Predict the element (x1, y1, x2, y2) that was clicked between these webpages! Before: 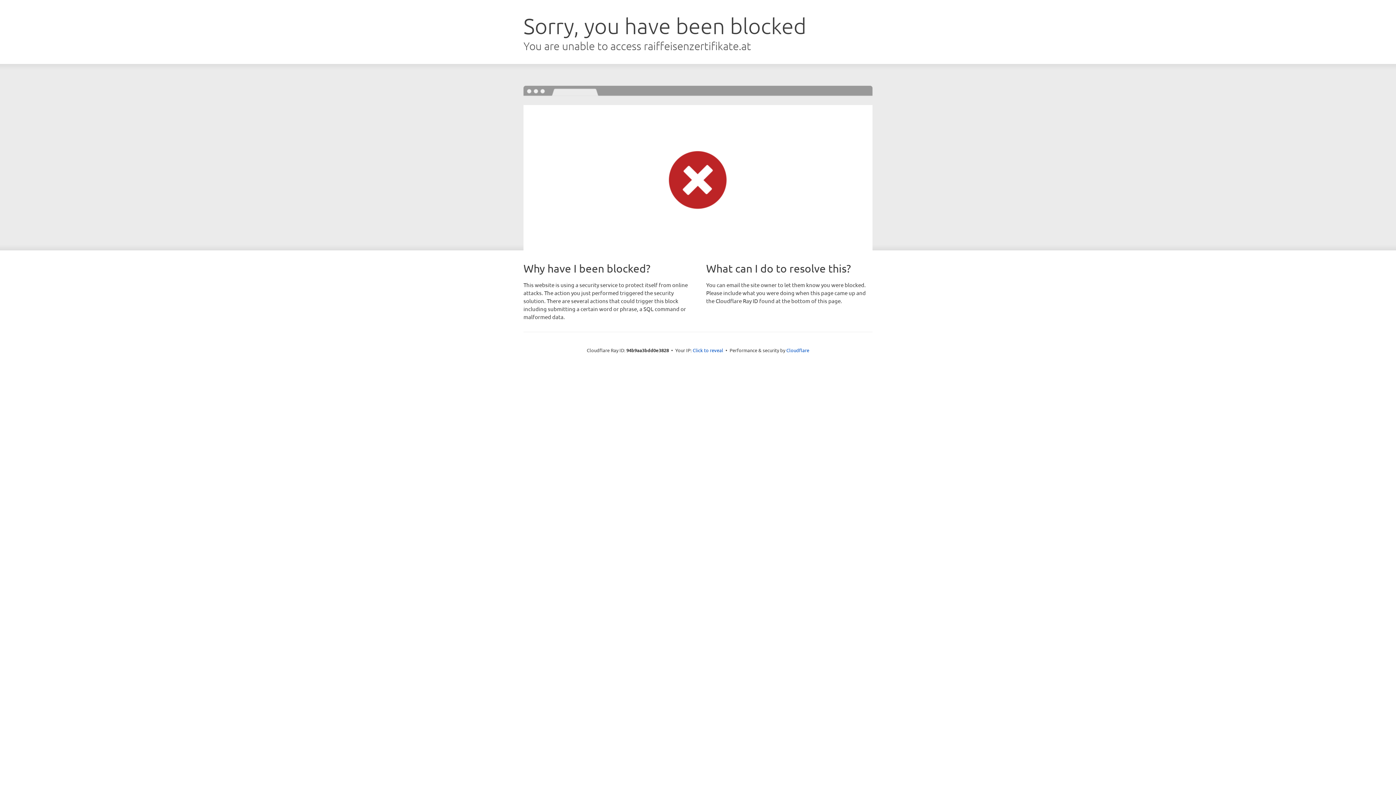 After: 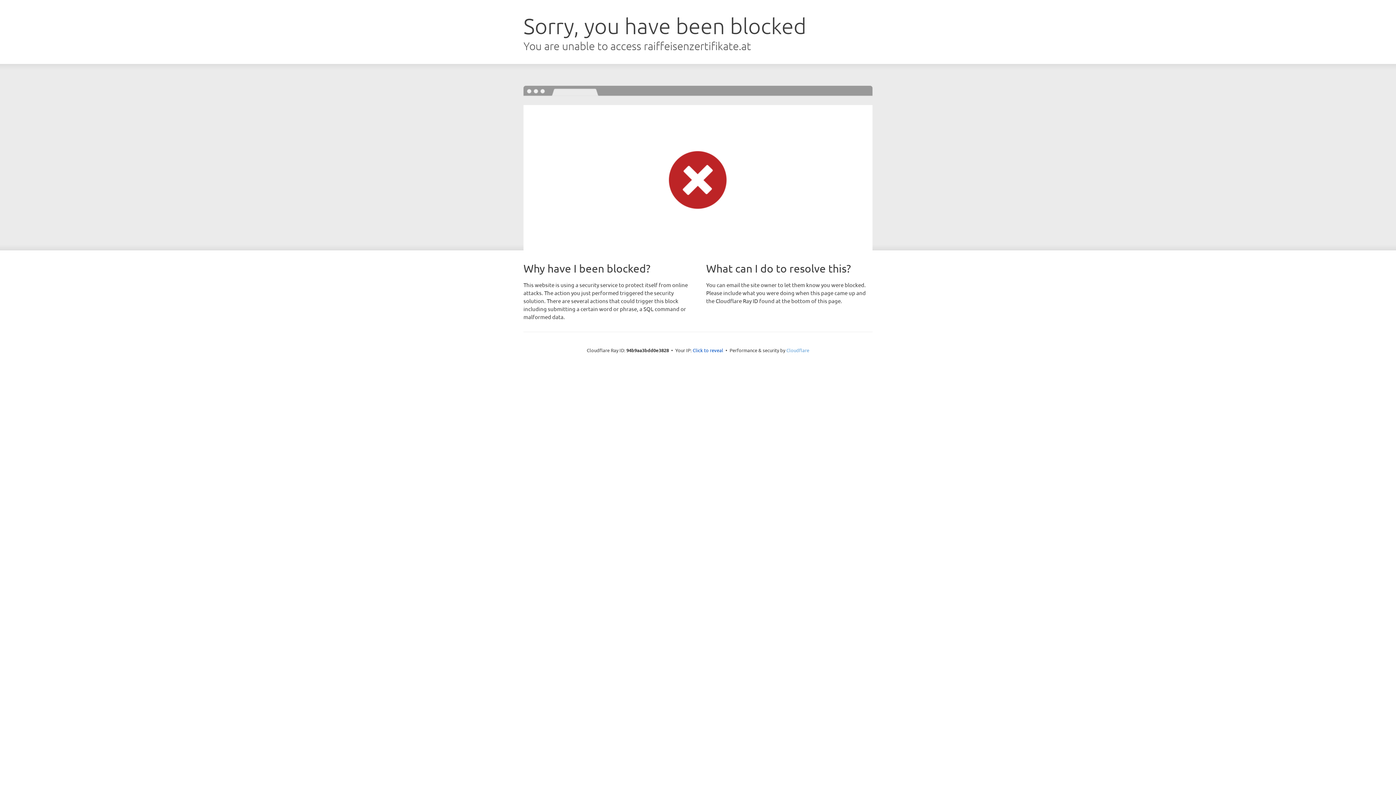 Action: label: Cloudflare bbox: (786, 347, 809, 353)